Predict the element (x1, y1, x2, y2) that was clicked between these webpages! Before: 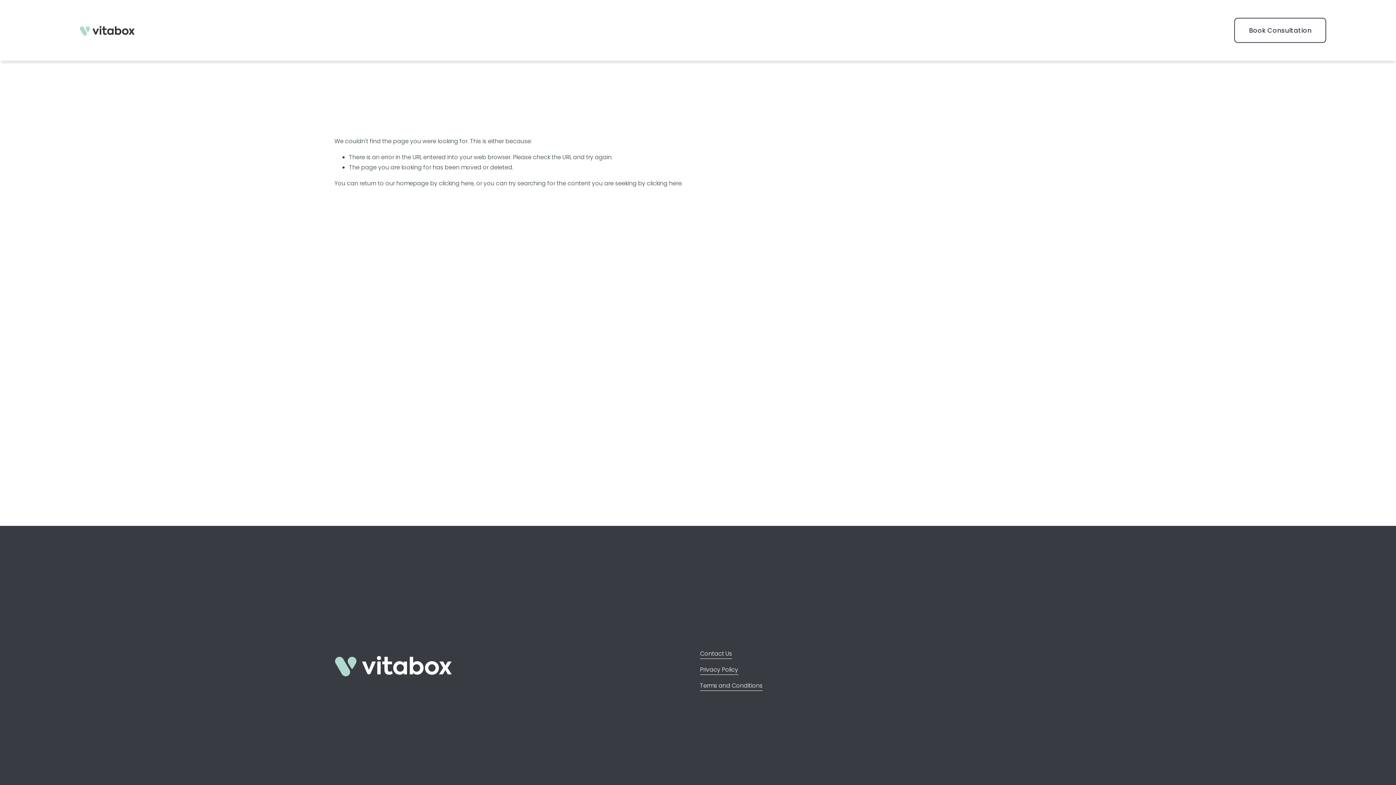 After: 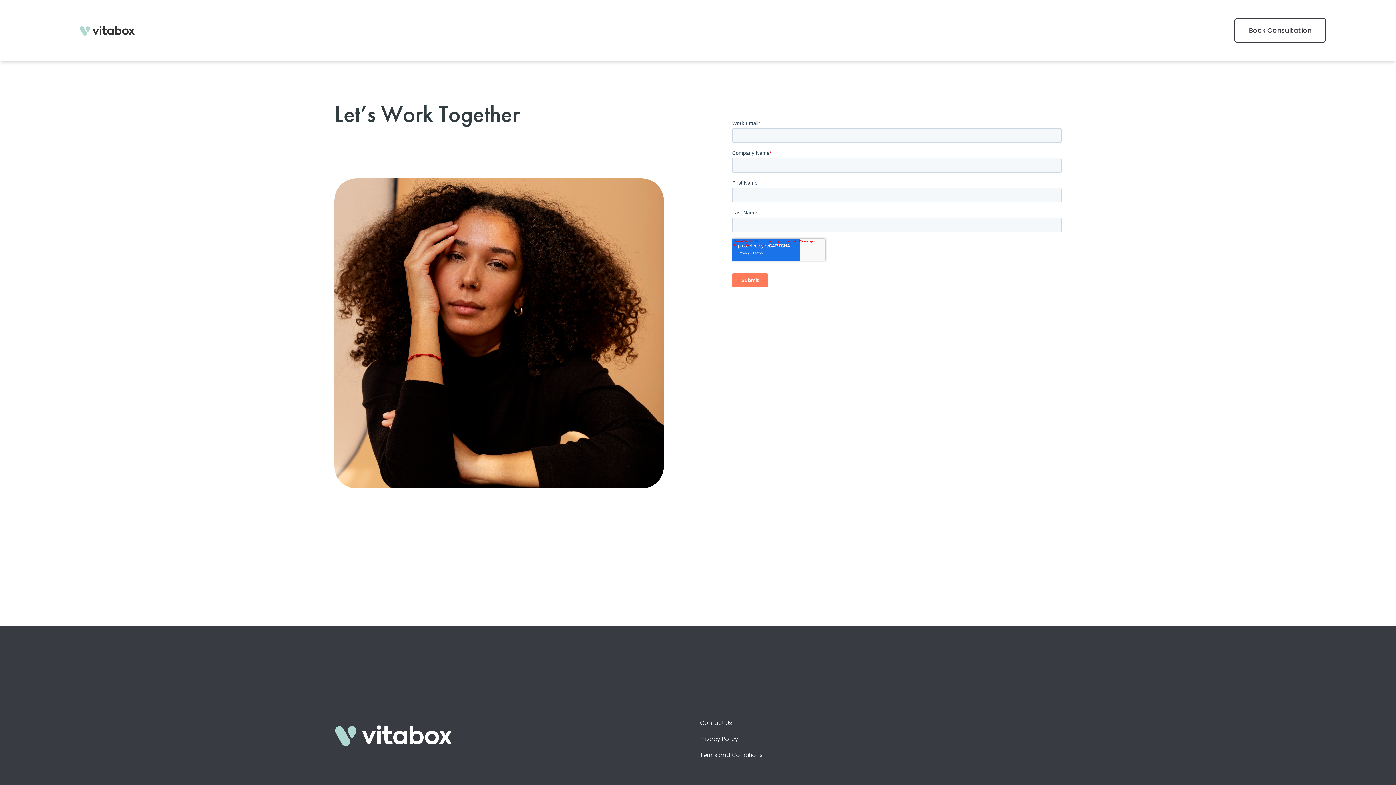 Action: label: Book Consultation bbox: (1234, 17, 1326, 42)